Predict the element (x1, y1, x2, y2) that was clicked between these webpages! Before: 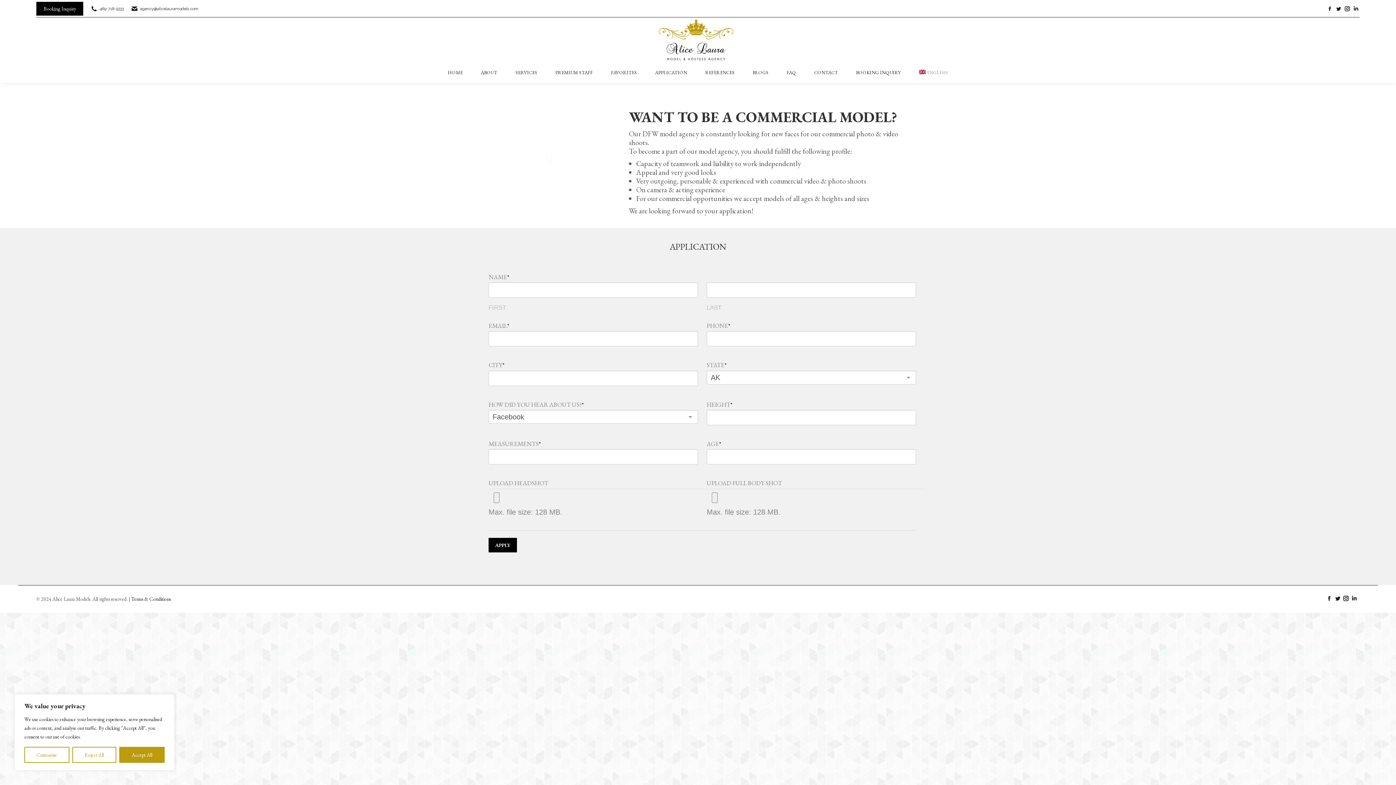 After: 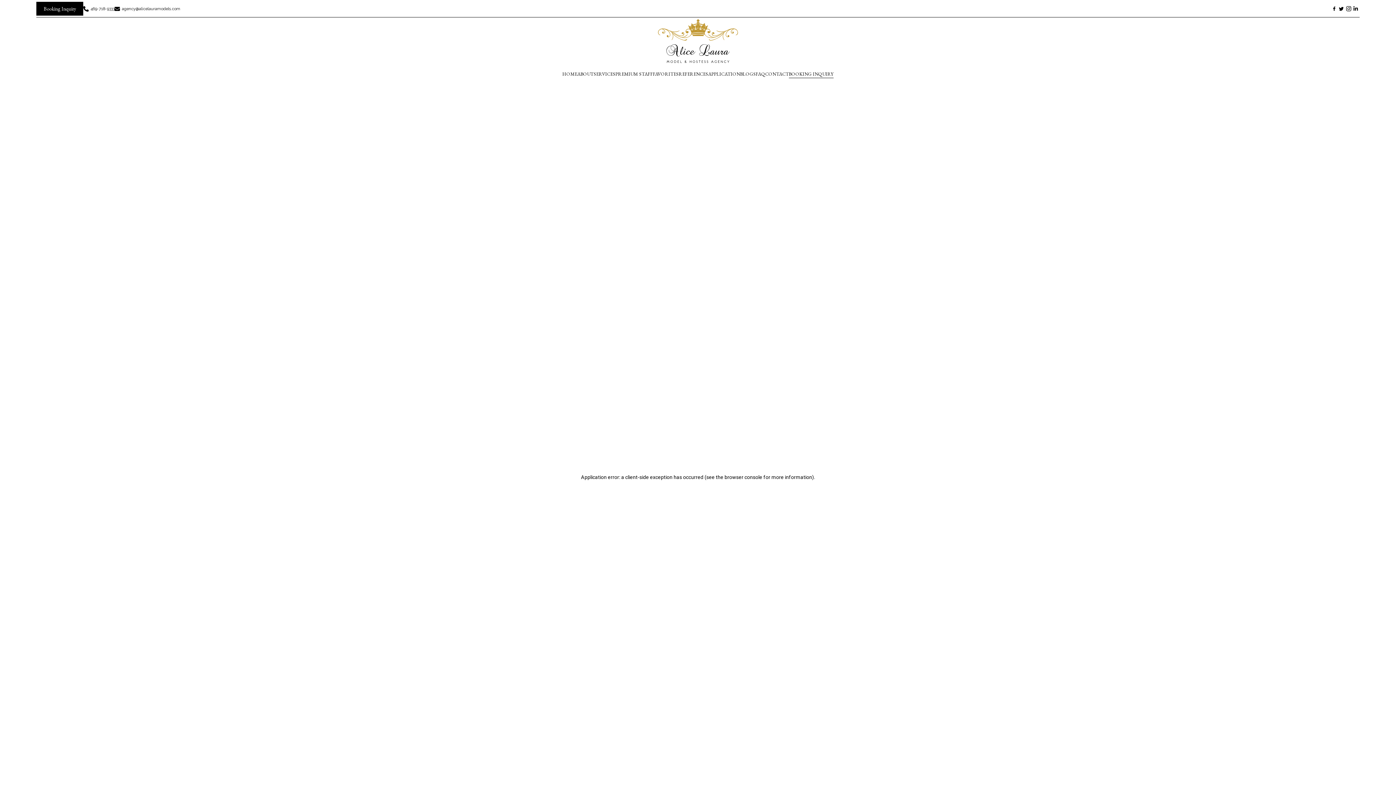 Action: bbox: (847, 67, 910, 77) label: BOOKING INQUIRY